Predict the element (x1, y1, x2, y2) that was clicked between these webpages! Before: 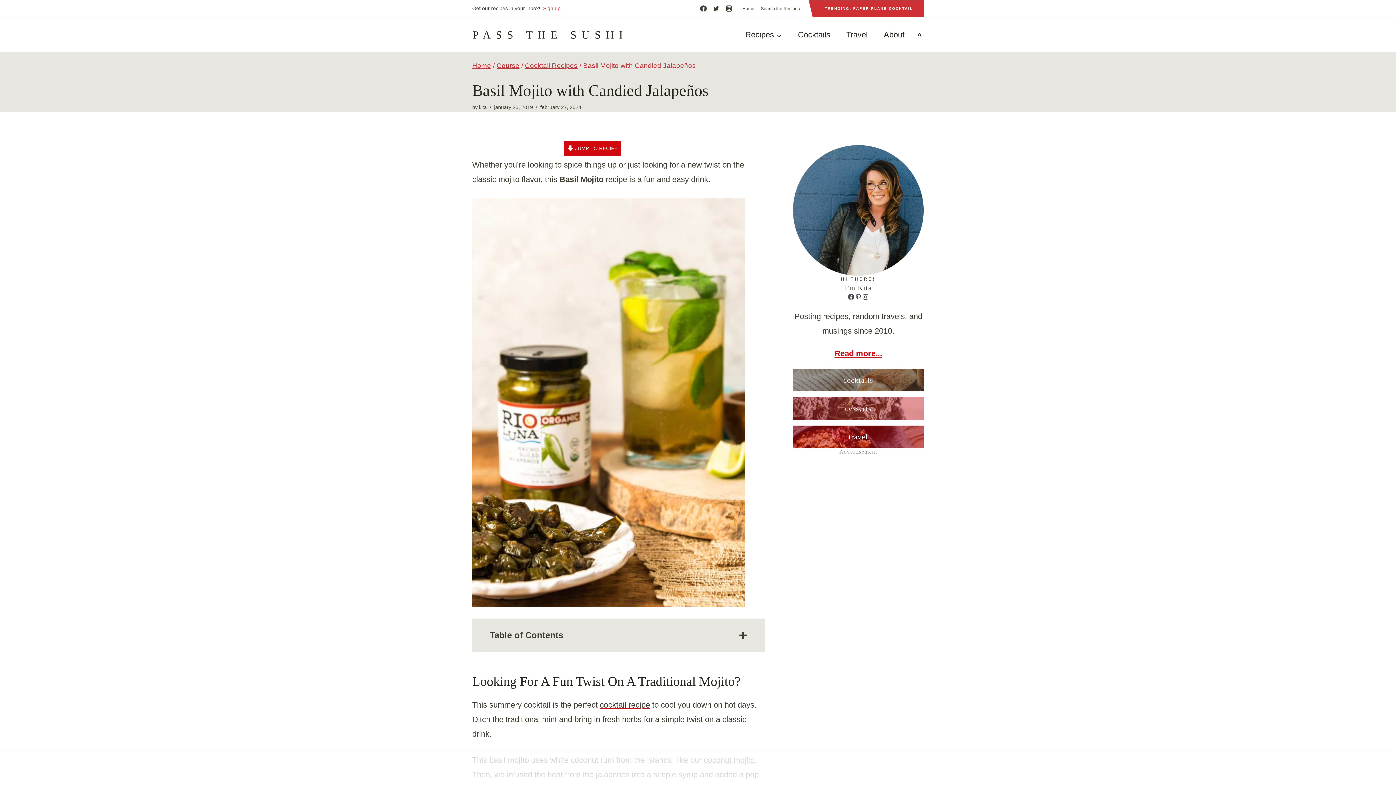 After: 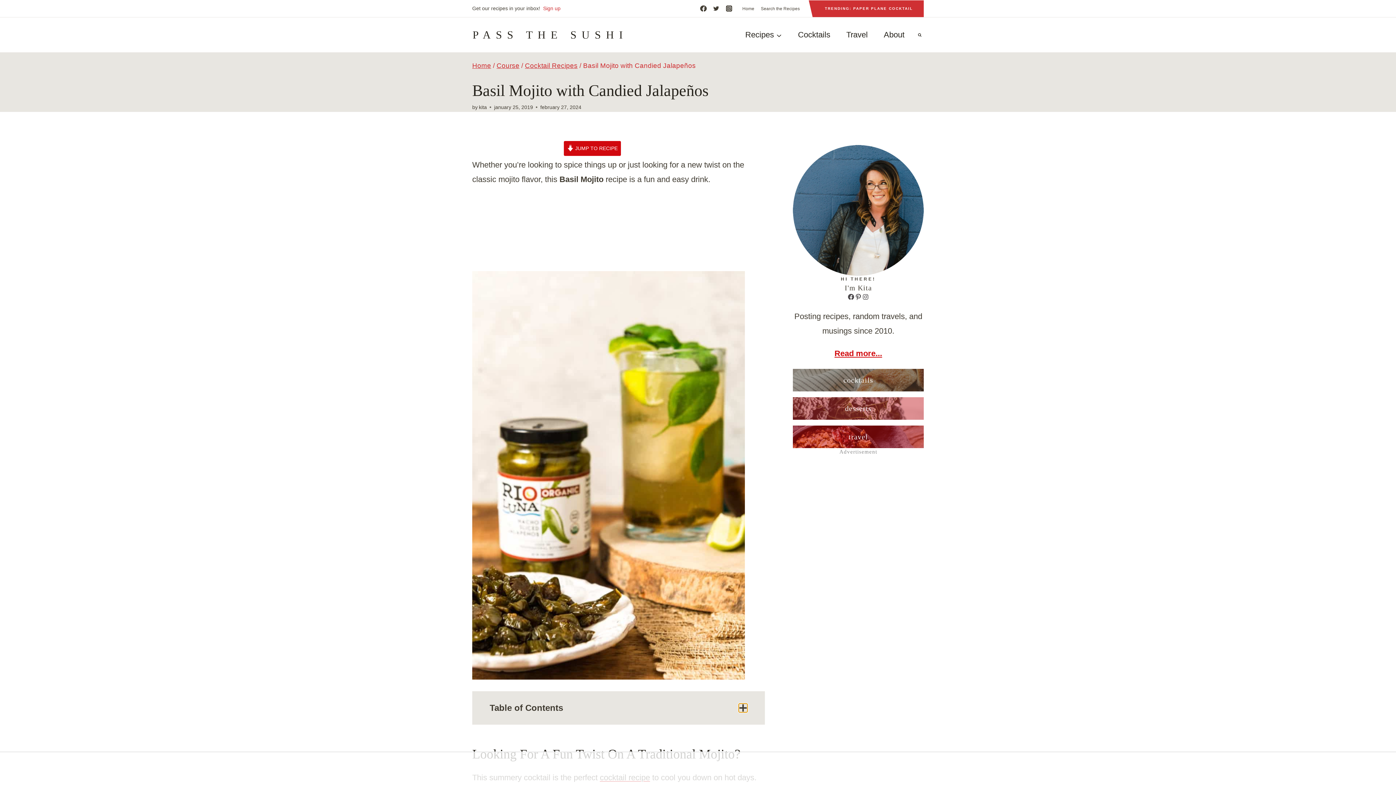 Action: label: Expand Table of Contents bbox: (738, 631, 747, 639)